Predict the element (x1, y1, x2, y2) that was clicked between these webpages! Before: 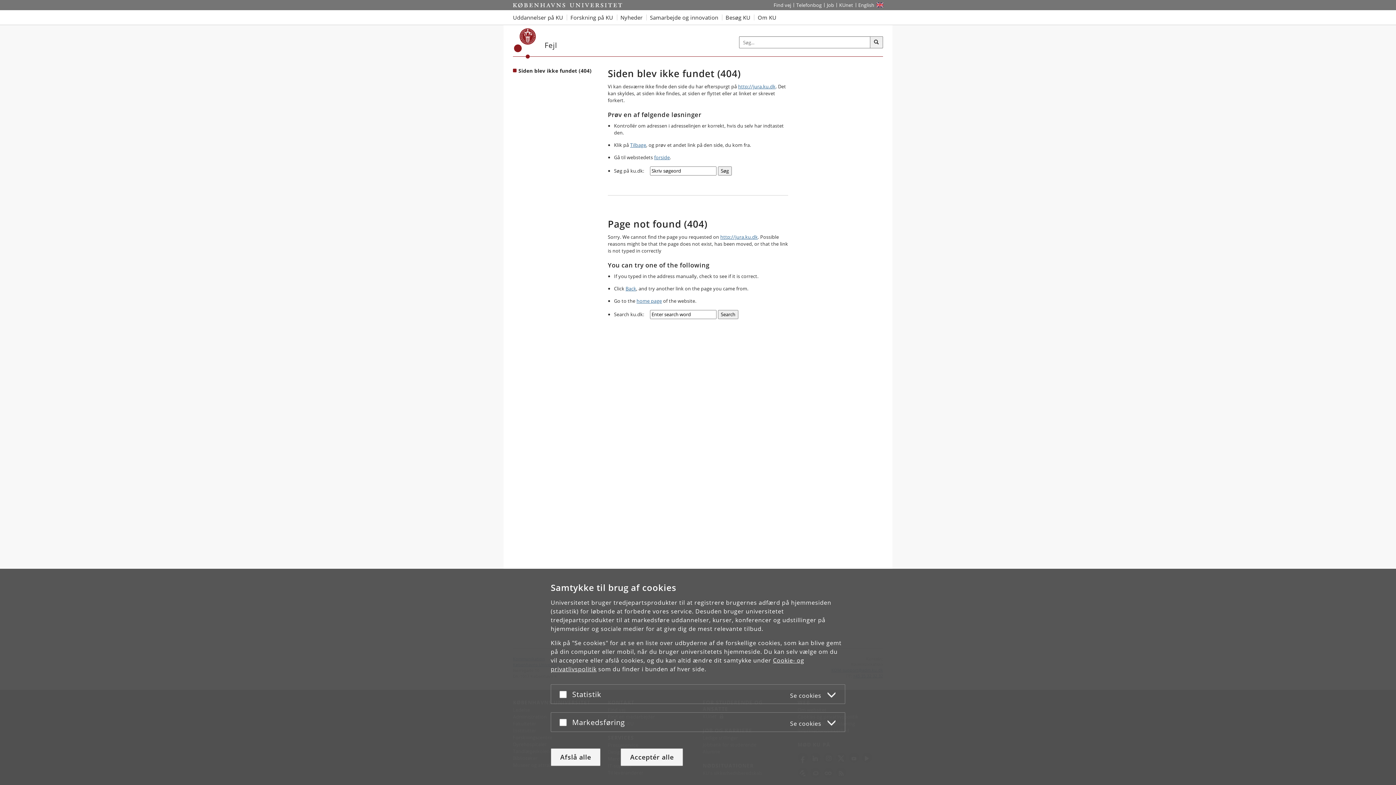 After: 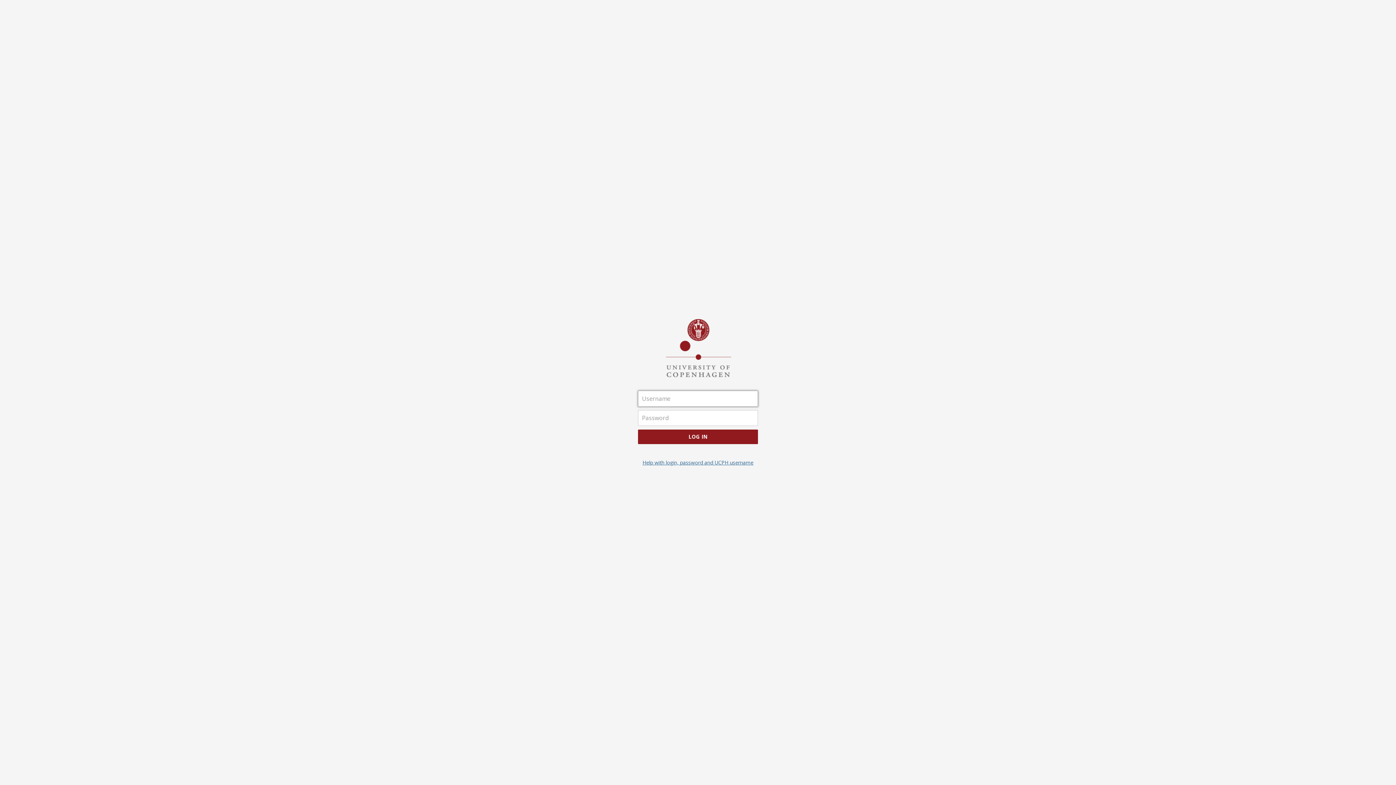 Action: bbox: (836, 0, 855, 10) label: Indgang til KUnet